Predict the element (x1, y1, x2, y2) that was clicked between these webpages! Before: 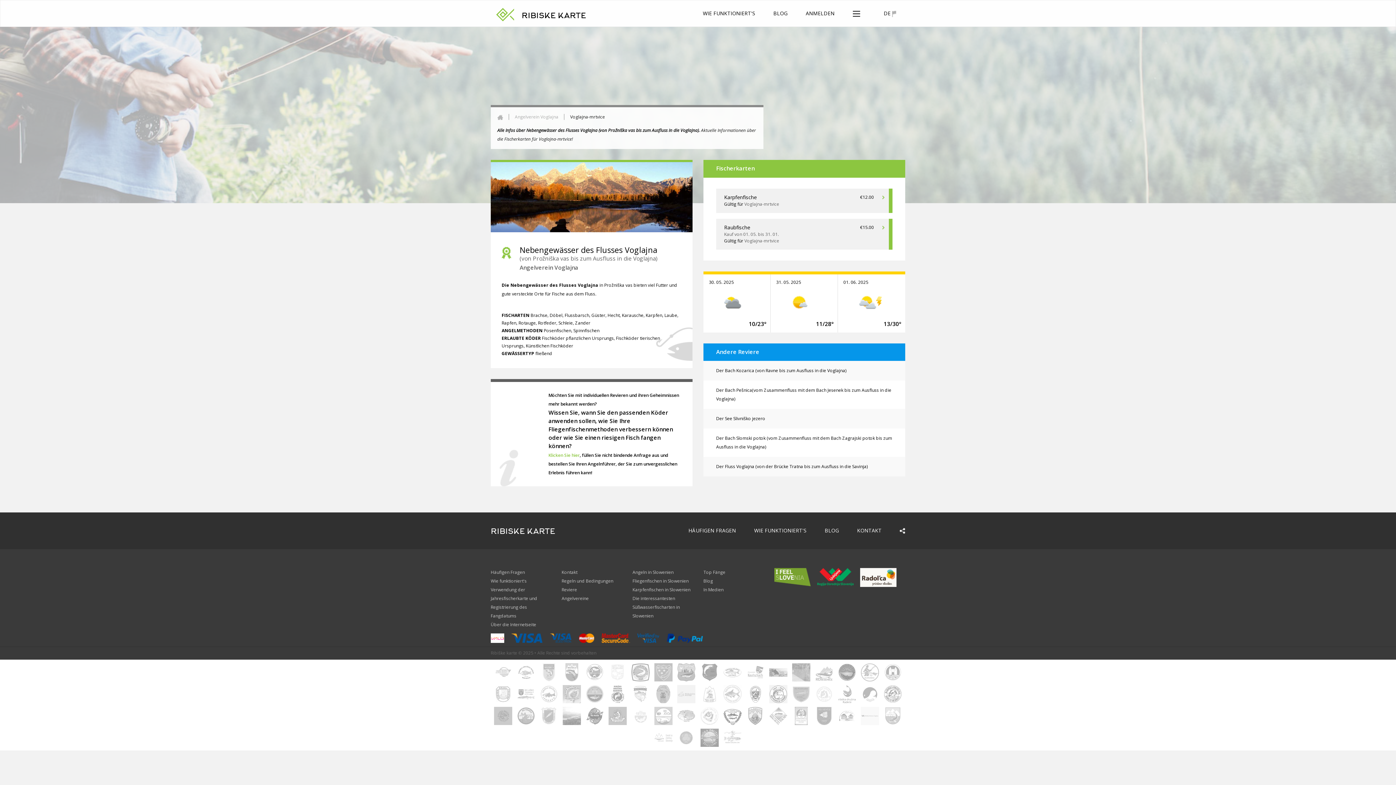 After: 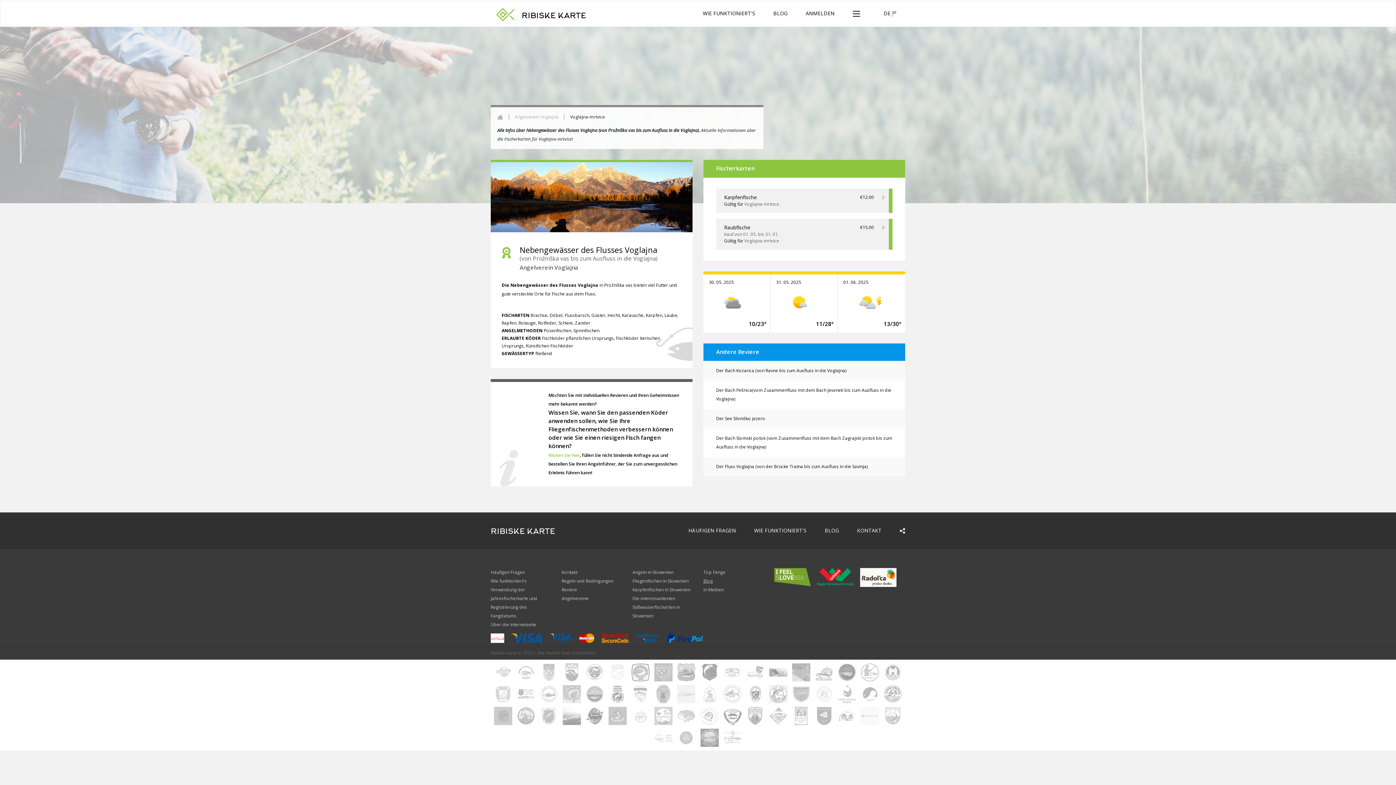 Action: label: Blog bbox: (703, 578, 713, 584)